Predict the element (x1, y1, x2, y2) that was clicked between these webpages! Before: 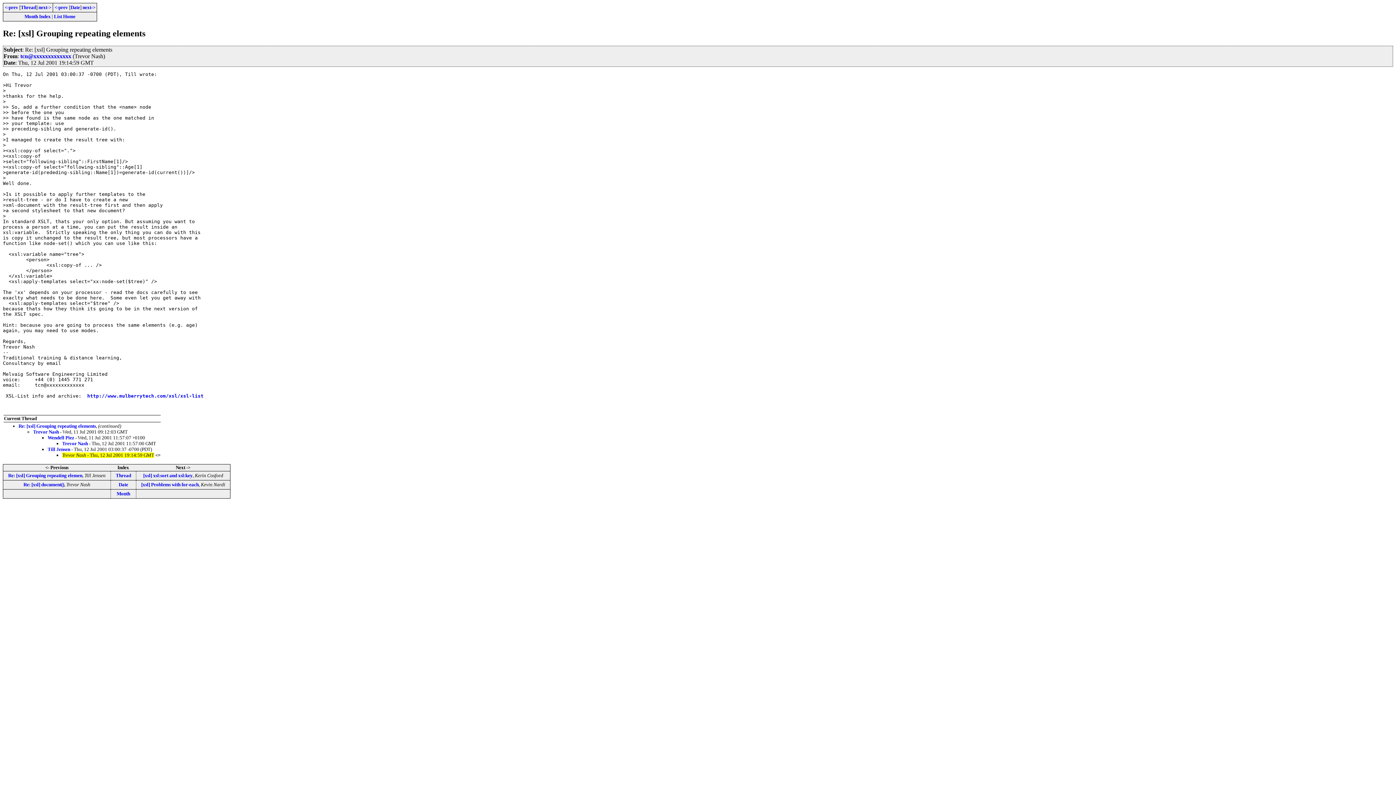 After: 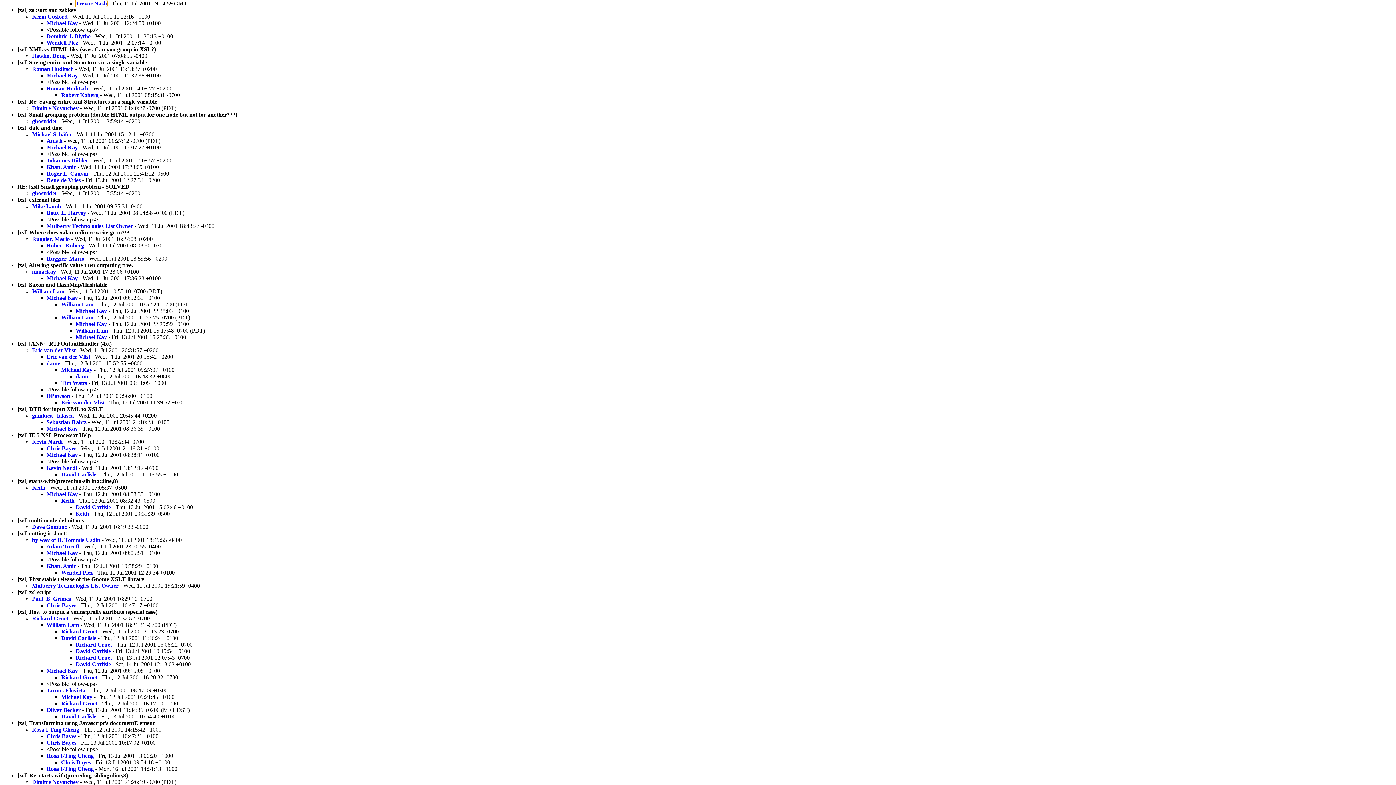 Action: bbox: (20, 4, 36, 10) label: Thread